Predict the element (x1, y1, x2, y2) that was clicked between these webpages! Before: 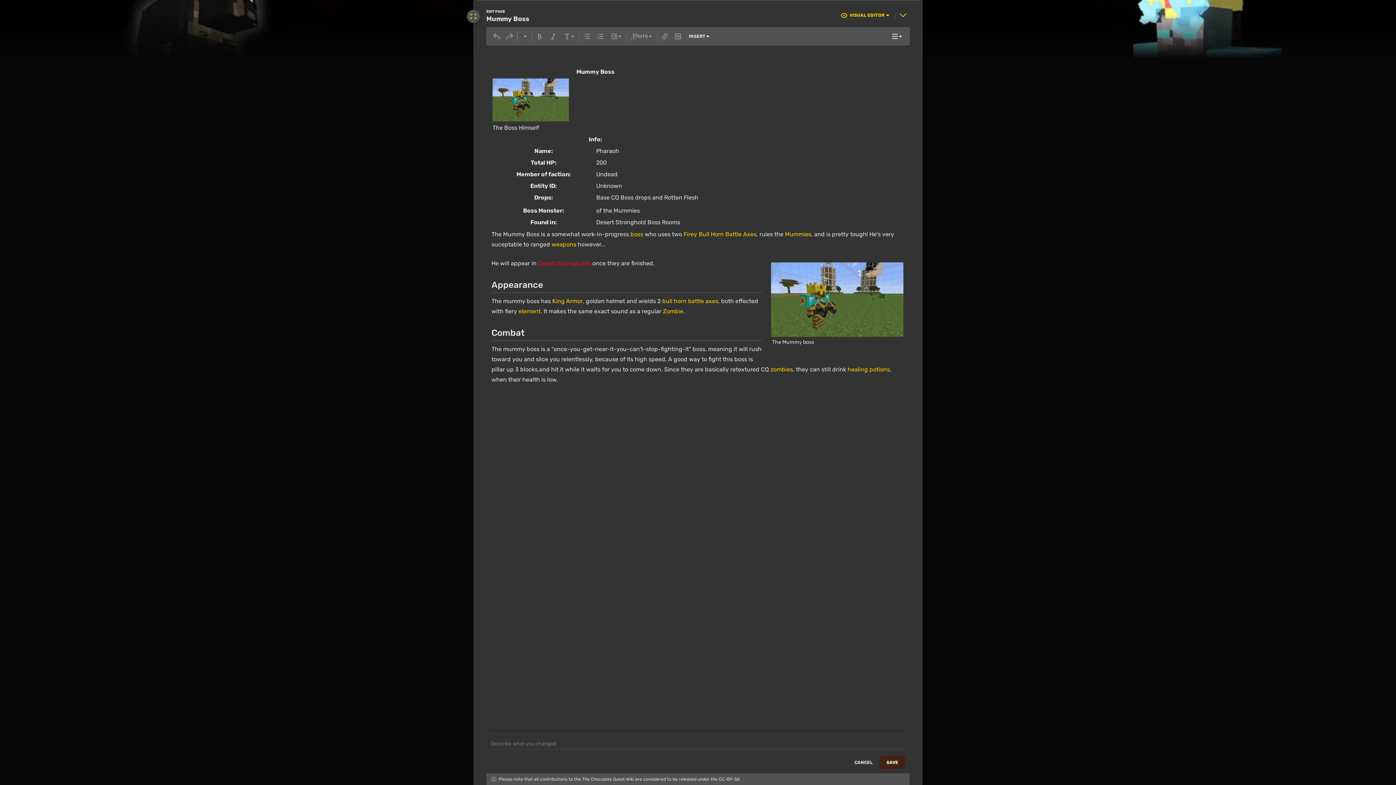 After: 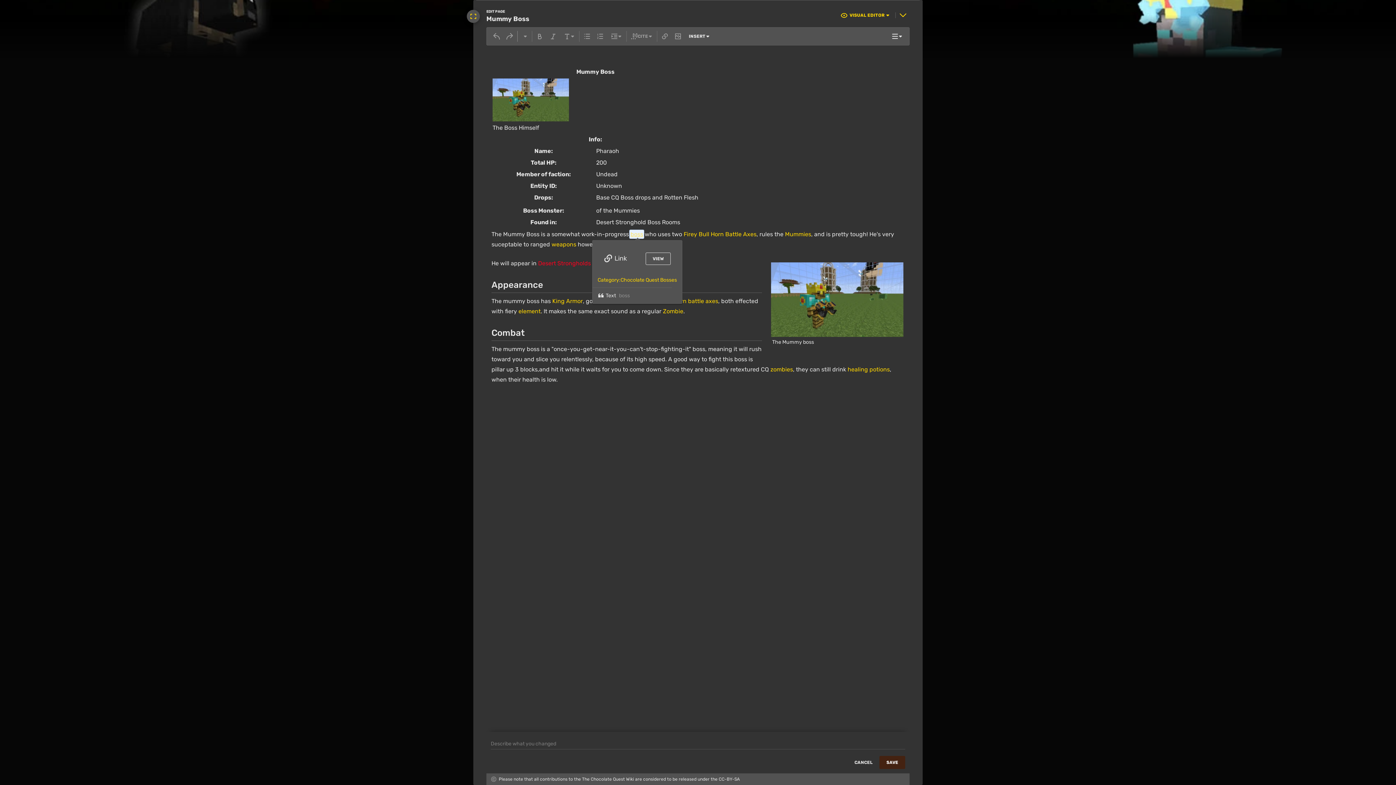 Action: label: boss bbox: (630, 230, 643, 237)